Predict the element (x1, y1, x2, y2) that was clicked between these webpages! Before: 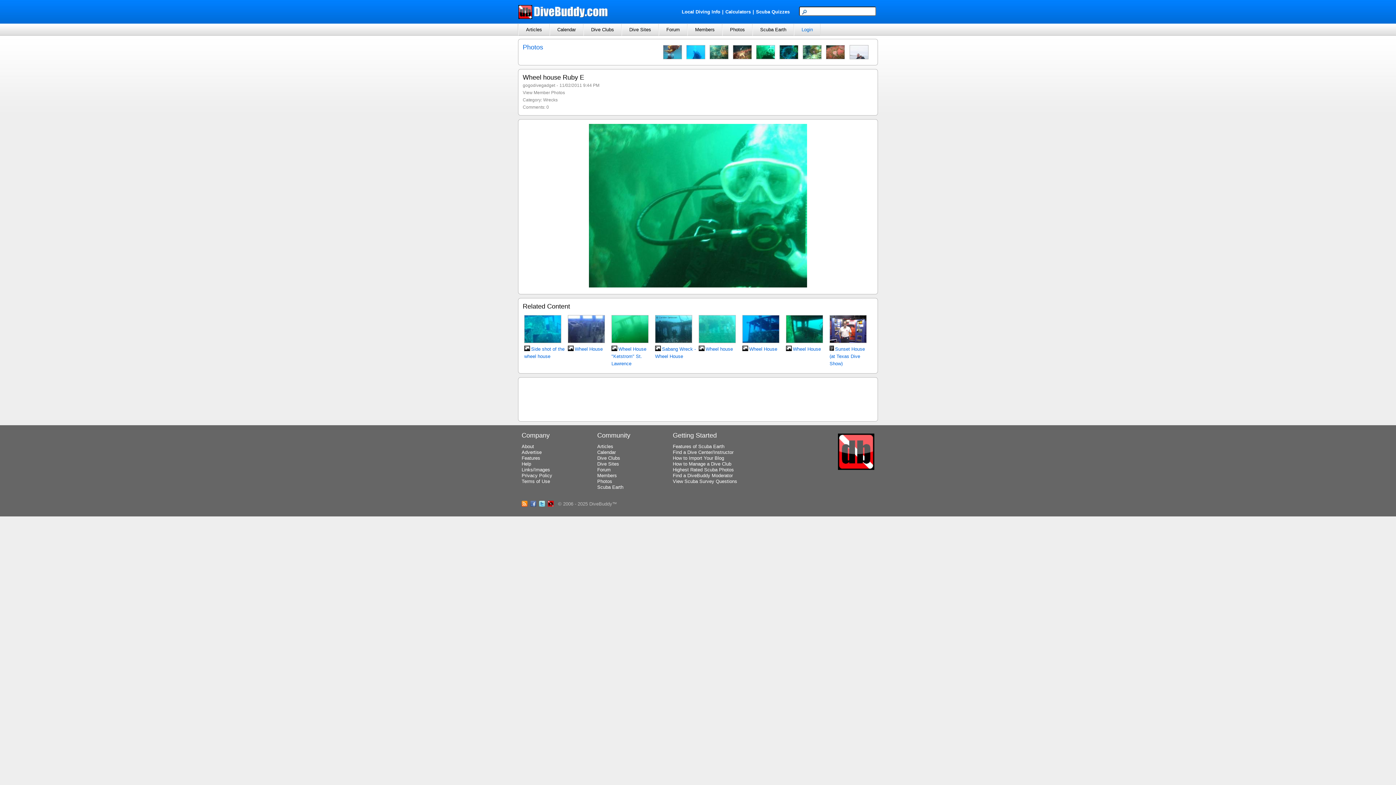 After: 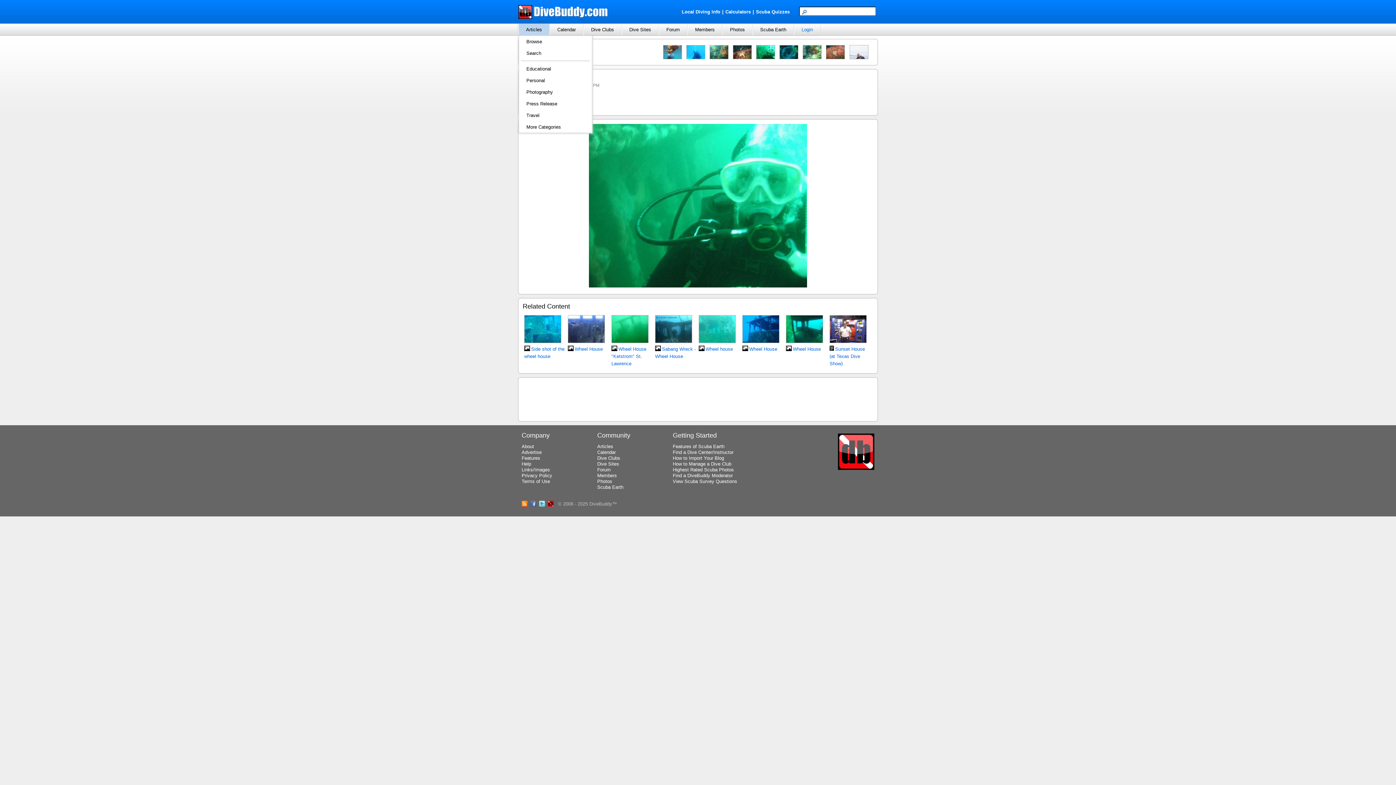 Action: bbox: (518, 23, 549, 35) label: Articles